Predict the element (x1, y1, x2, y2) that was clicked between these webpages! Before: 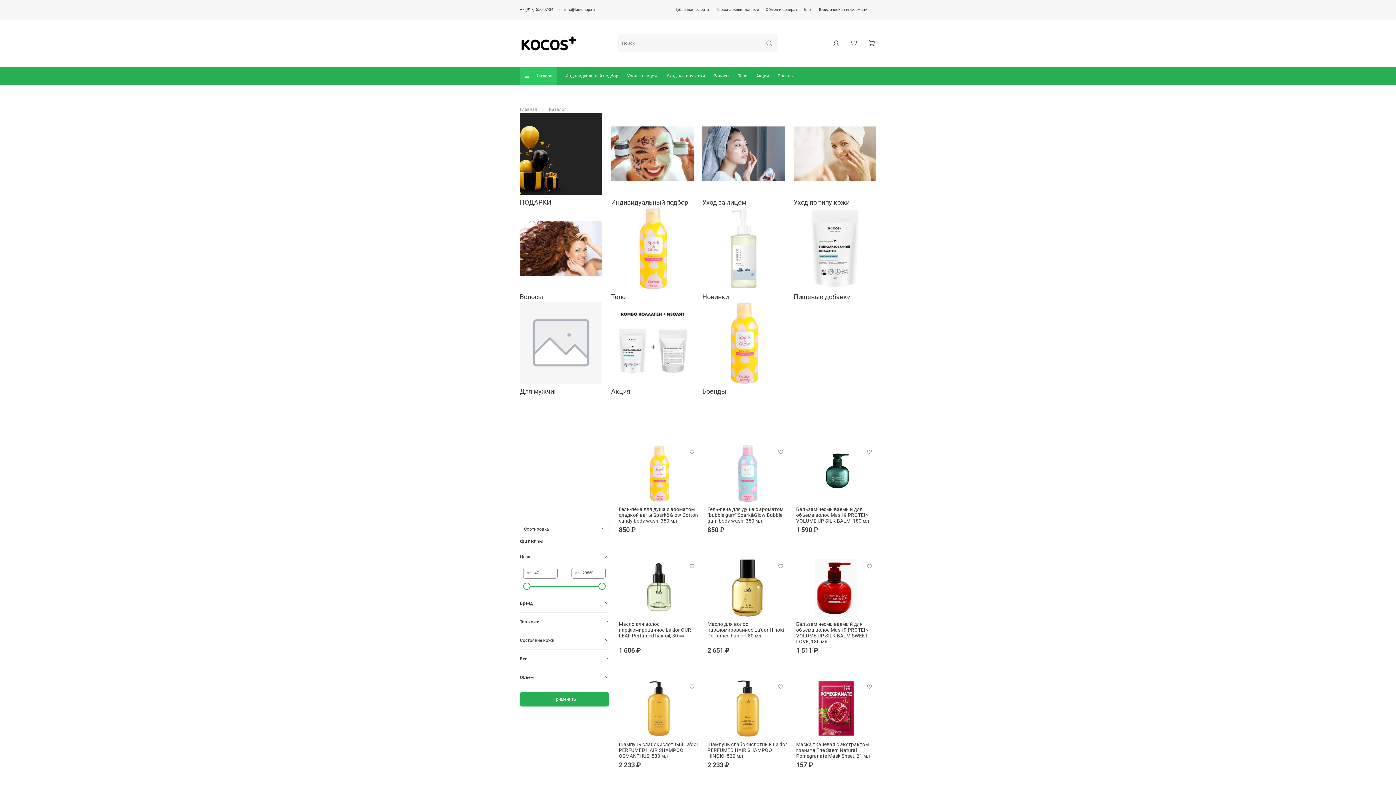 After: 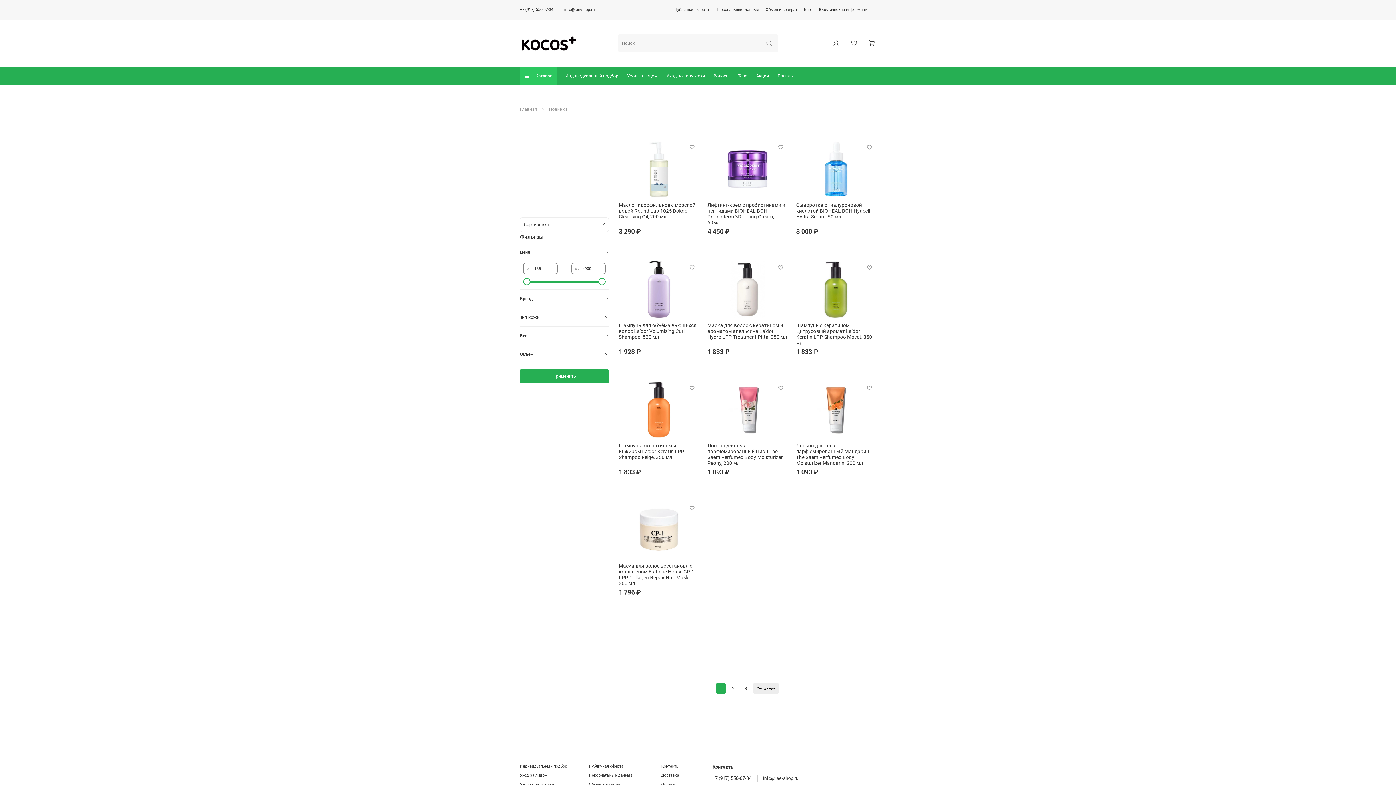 Action: label: Новинки bbox: (702, 207, 785, 301)